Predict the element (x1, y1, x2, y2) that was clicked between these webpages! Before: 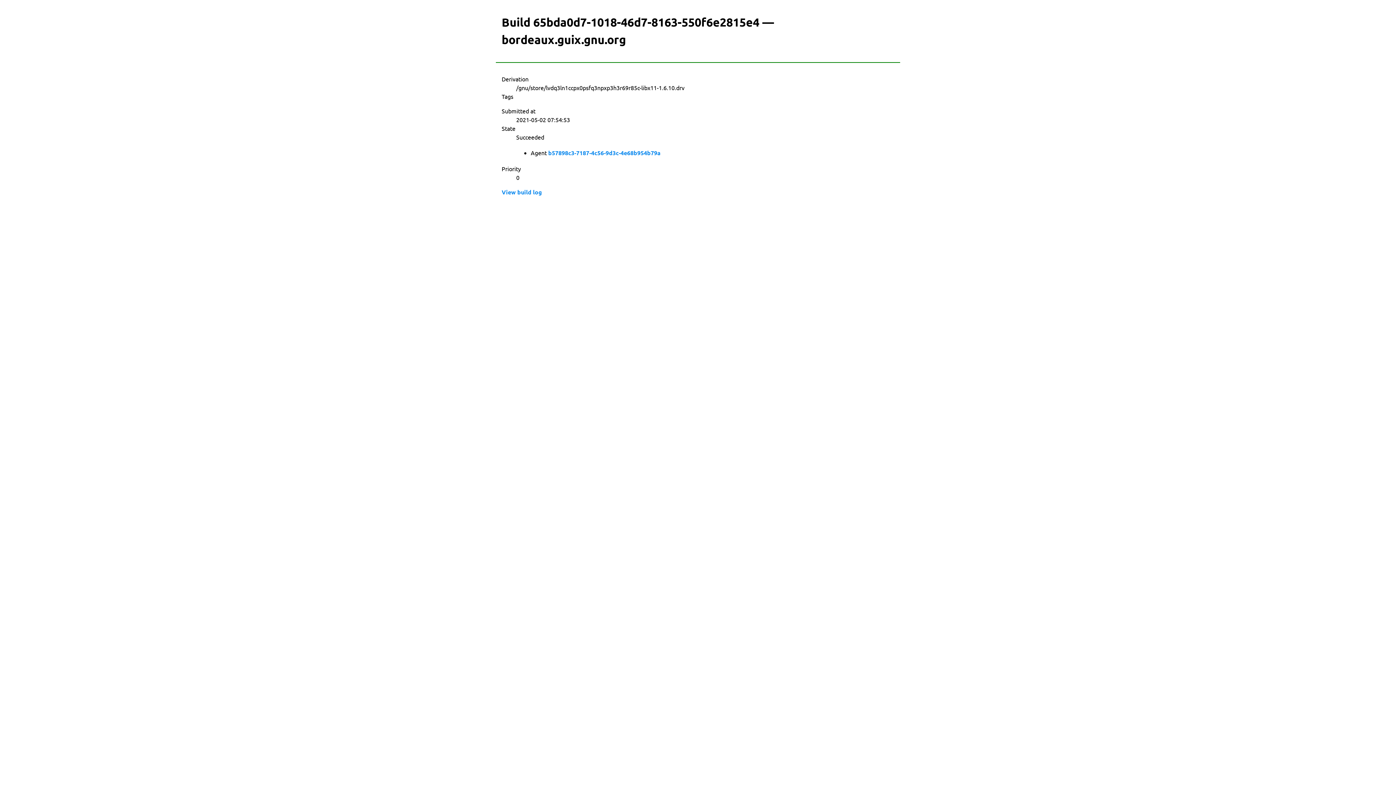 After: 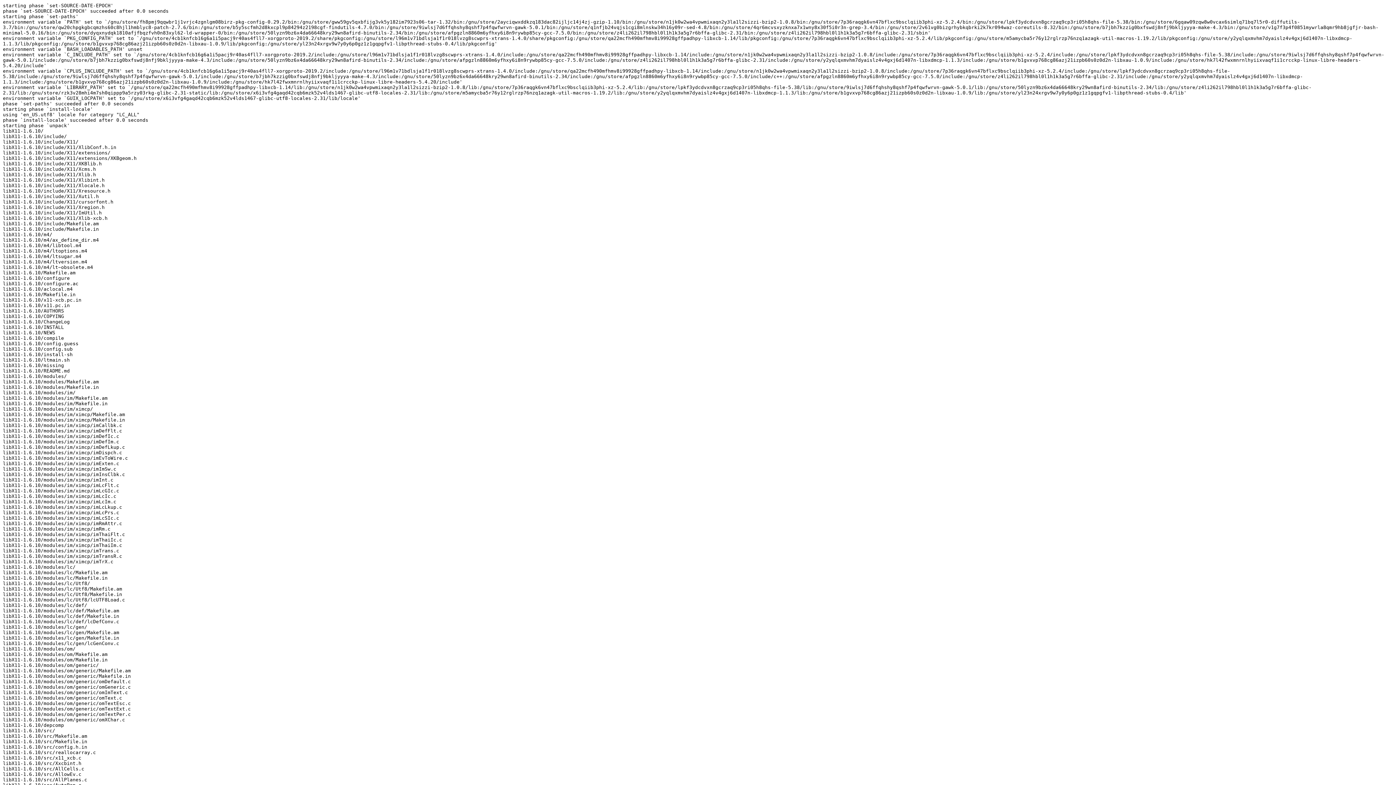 Action: label: View build log bbox: (501, 188, 542, 196)